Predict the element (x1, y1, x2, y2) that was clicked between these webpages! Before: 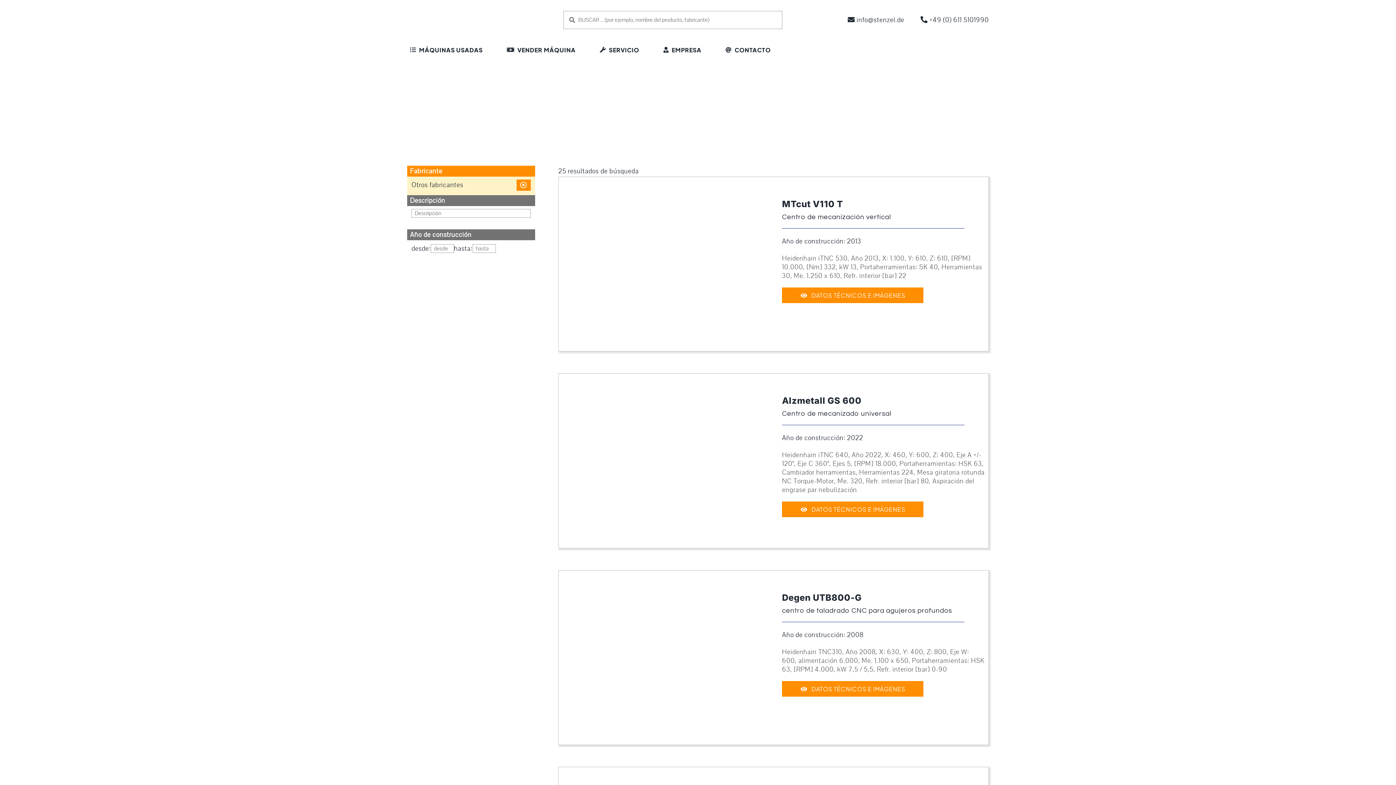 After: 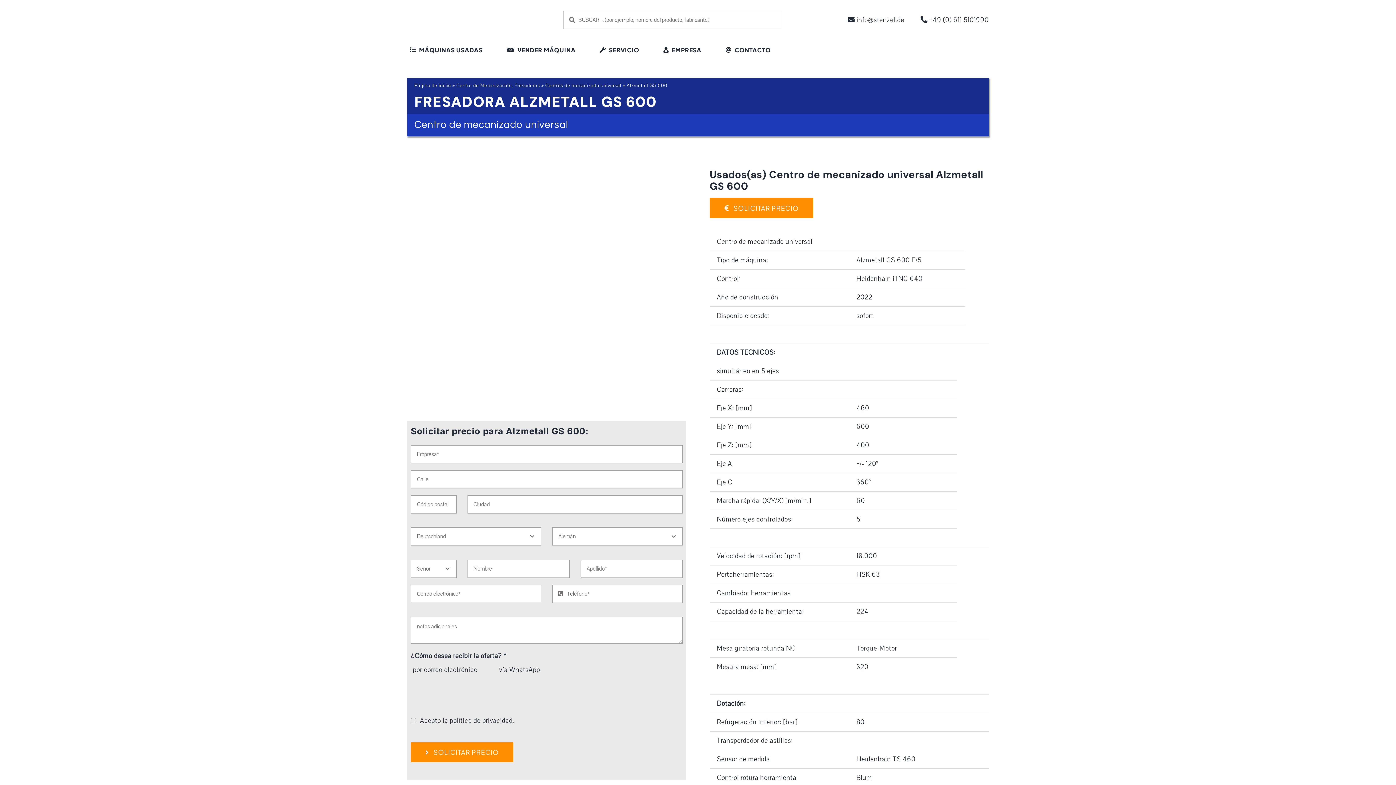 Action: label: Centro de mecanizado universal bbox: (782, 410, 891, 417)